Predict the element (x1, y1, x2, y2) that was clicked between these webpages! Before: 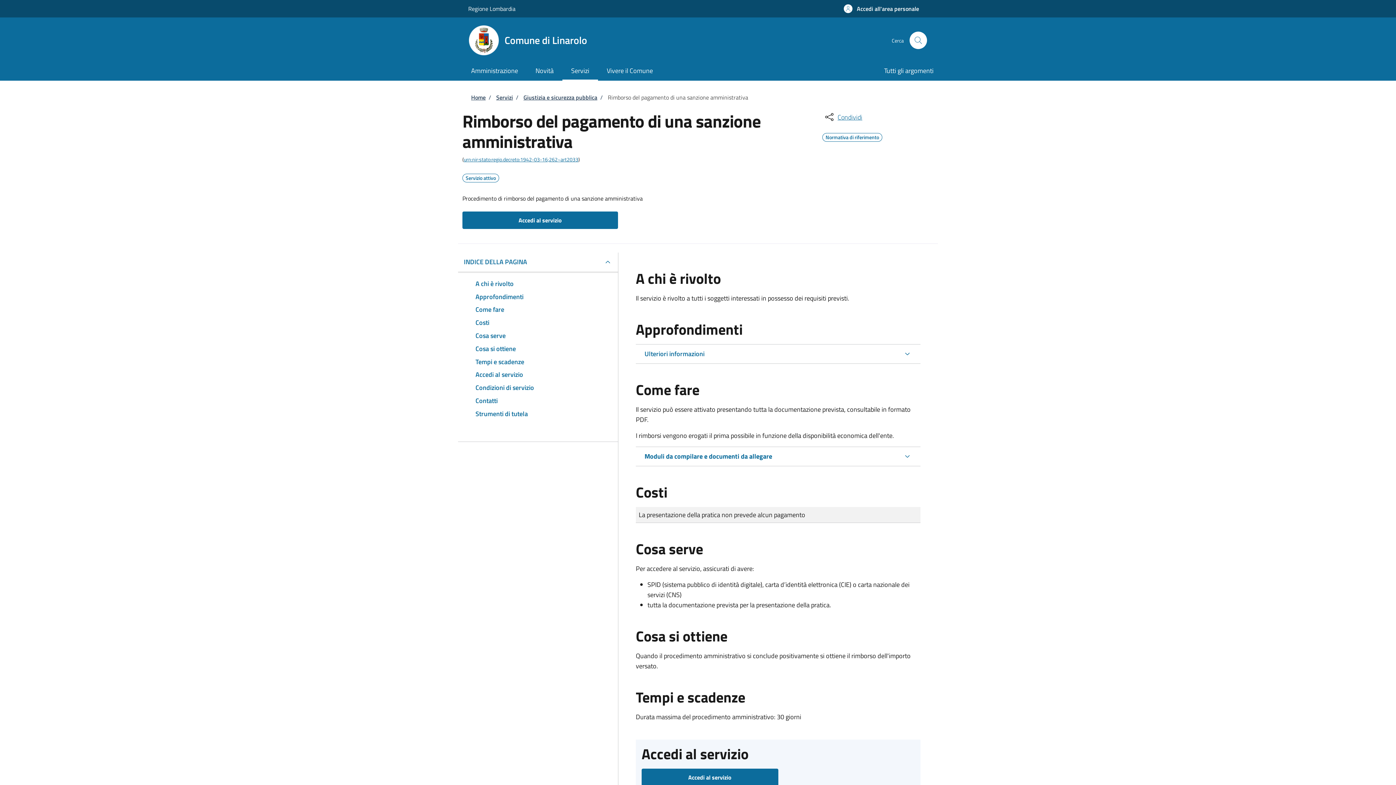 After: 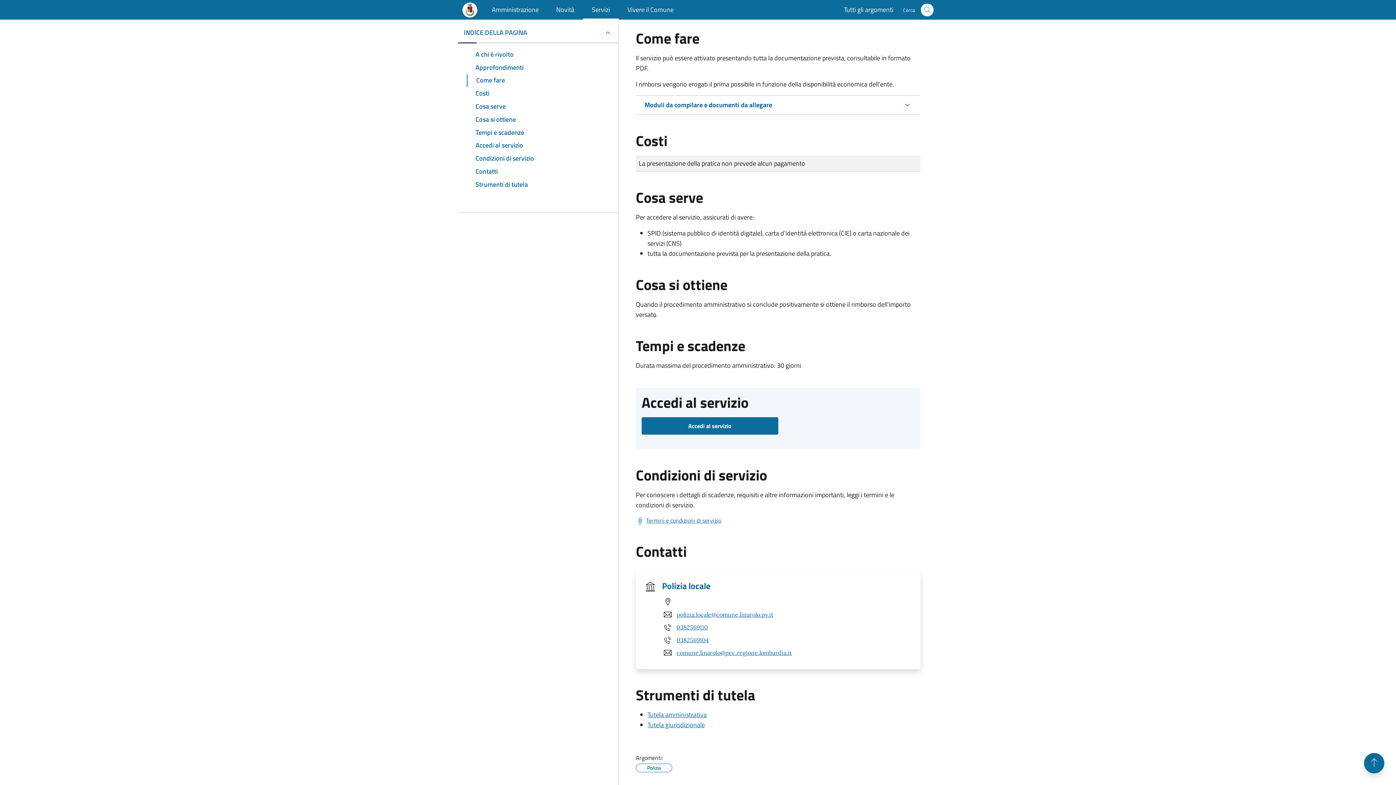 Action: label: Come fare bbox: (466, 303, 609, 316)